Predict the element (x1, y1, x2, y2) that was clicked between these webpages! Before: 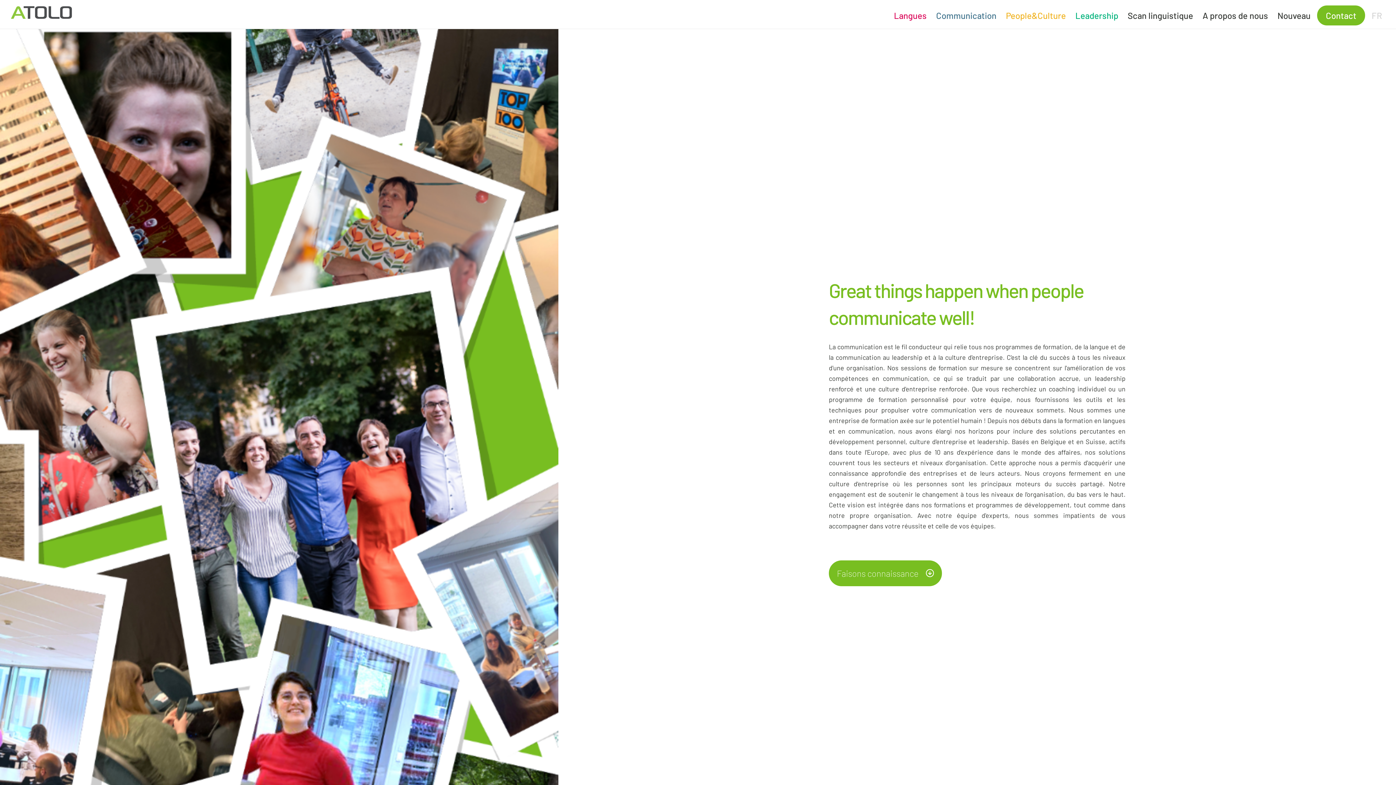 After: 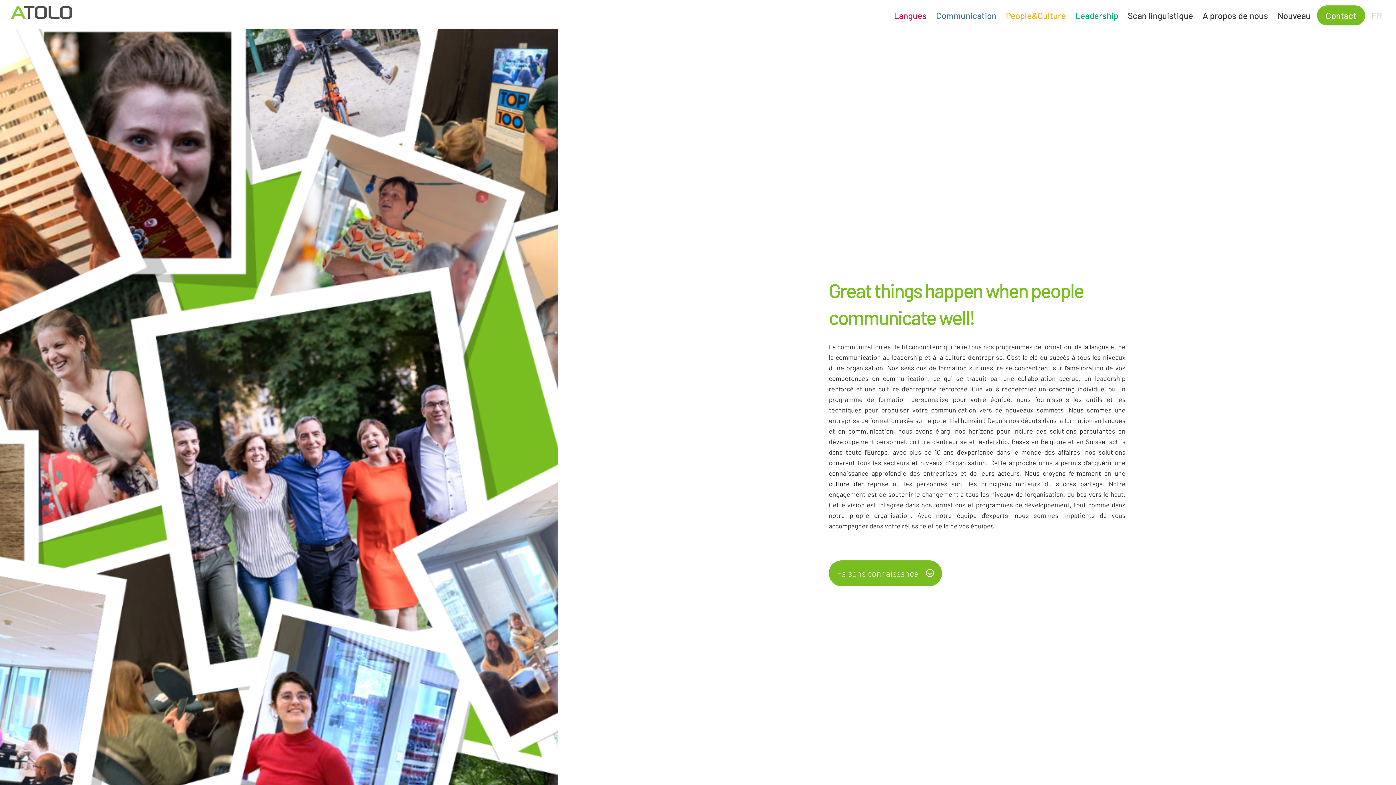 Action: label: A propos de nous bbox: (1200, 8, 1271, 22)